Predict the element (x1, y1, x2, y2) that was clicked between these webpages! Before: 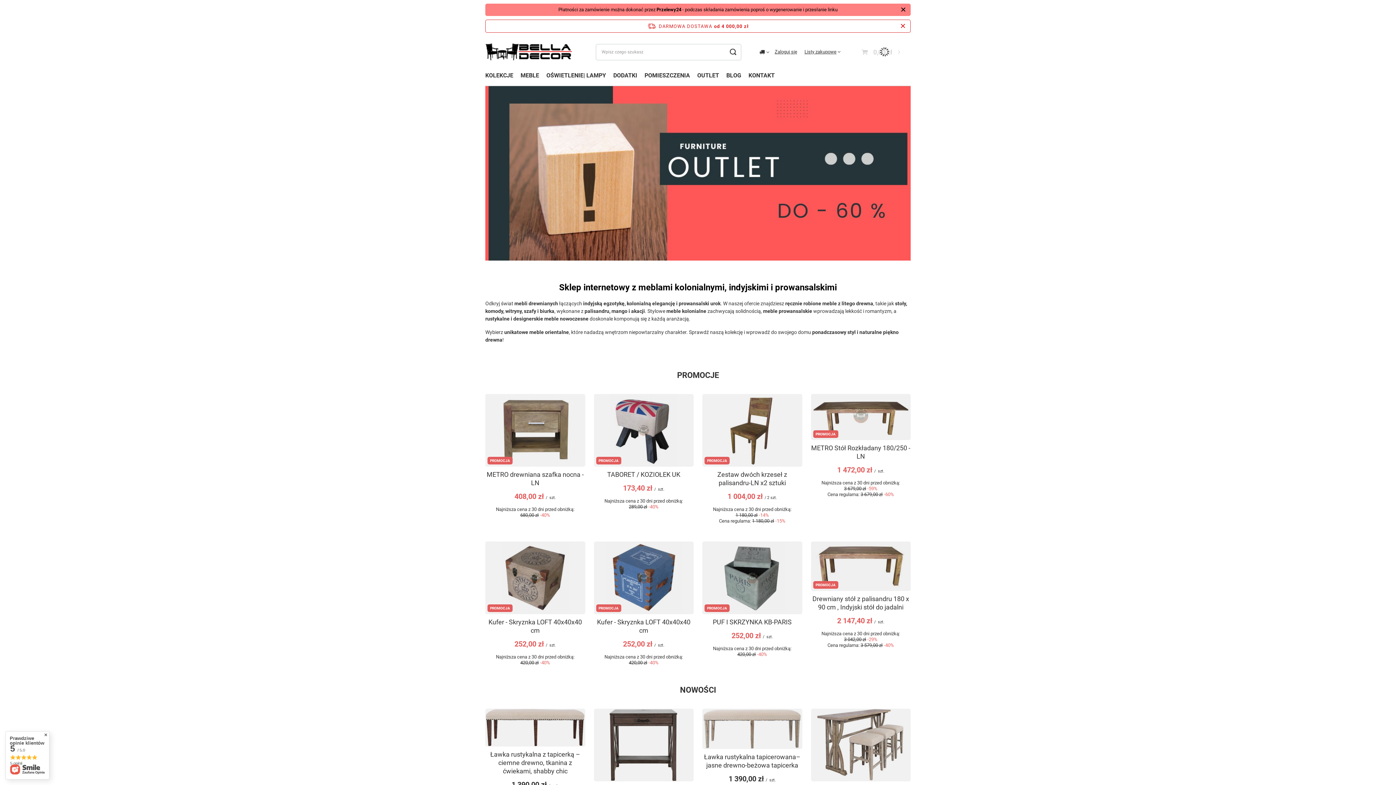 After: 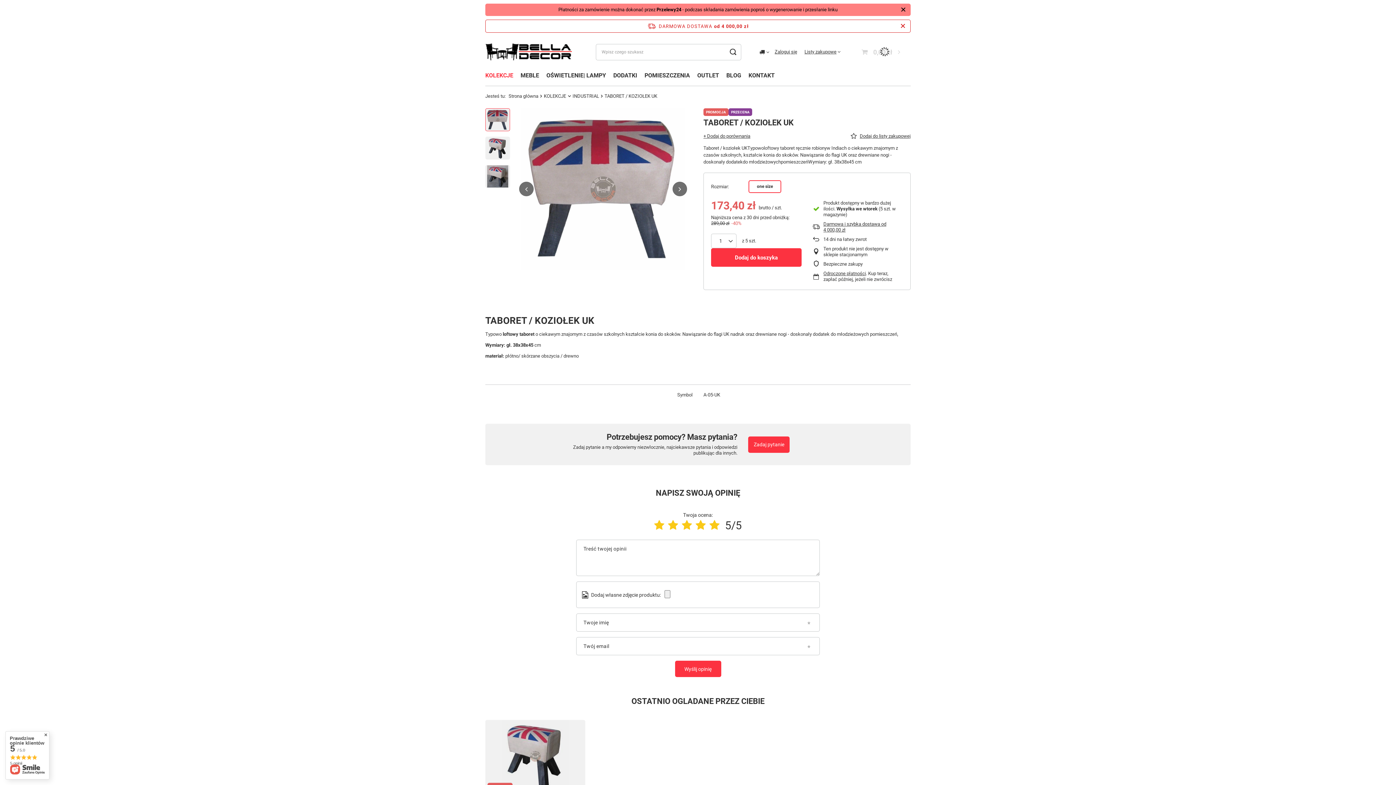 Action: bbox: (594, 394, 693, 466) label: PROMOCJA